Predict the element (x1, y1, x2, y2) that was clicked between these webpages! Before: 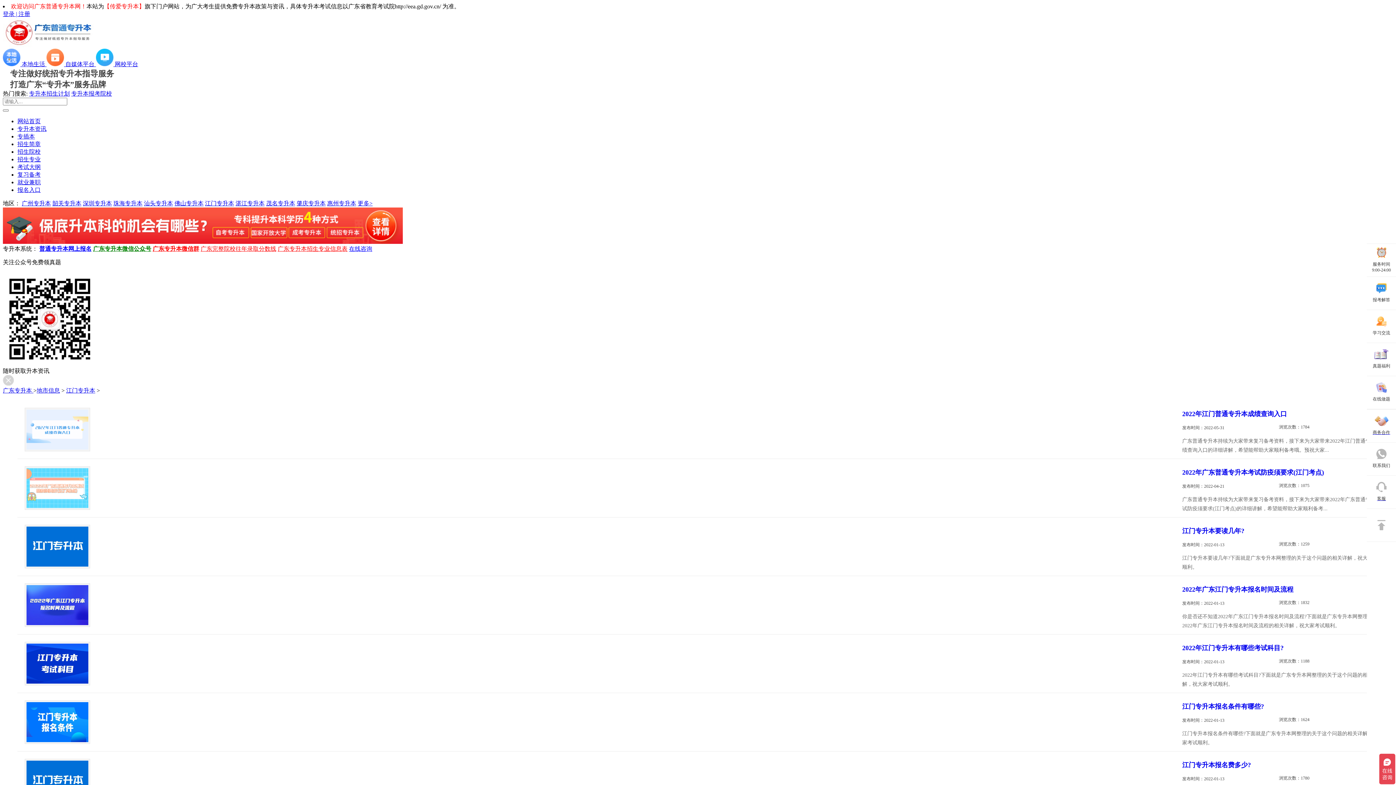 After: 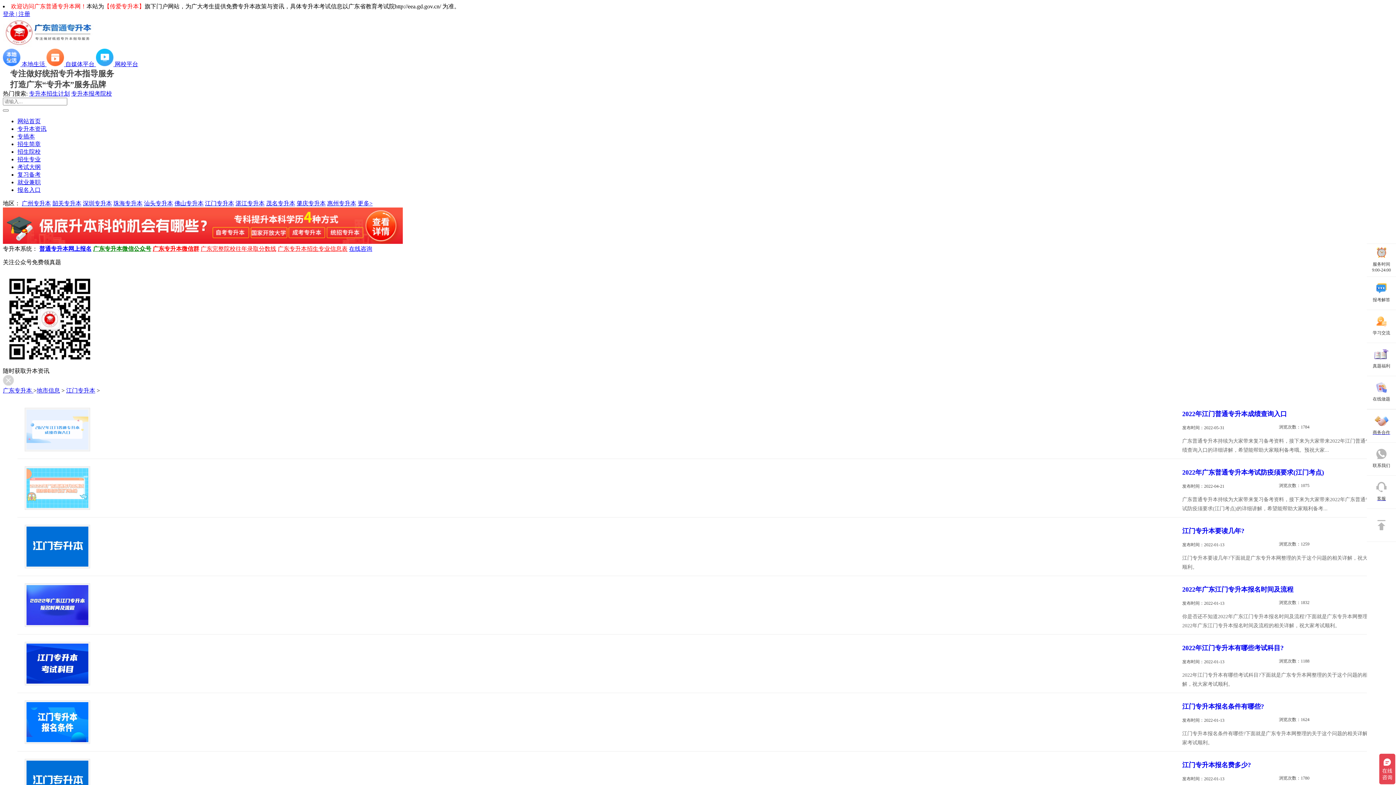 Action: label: 汕头专升本 bbox: (144, 200, 173, 206)